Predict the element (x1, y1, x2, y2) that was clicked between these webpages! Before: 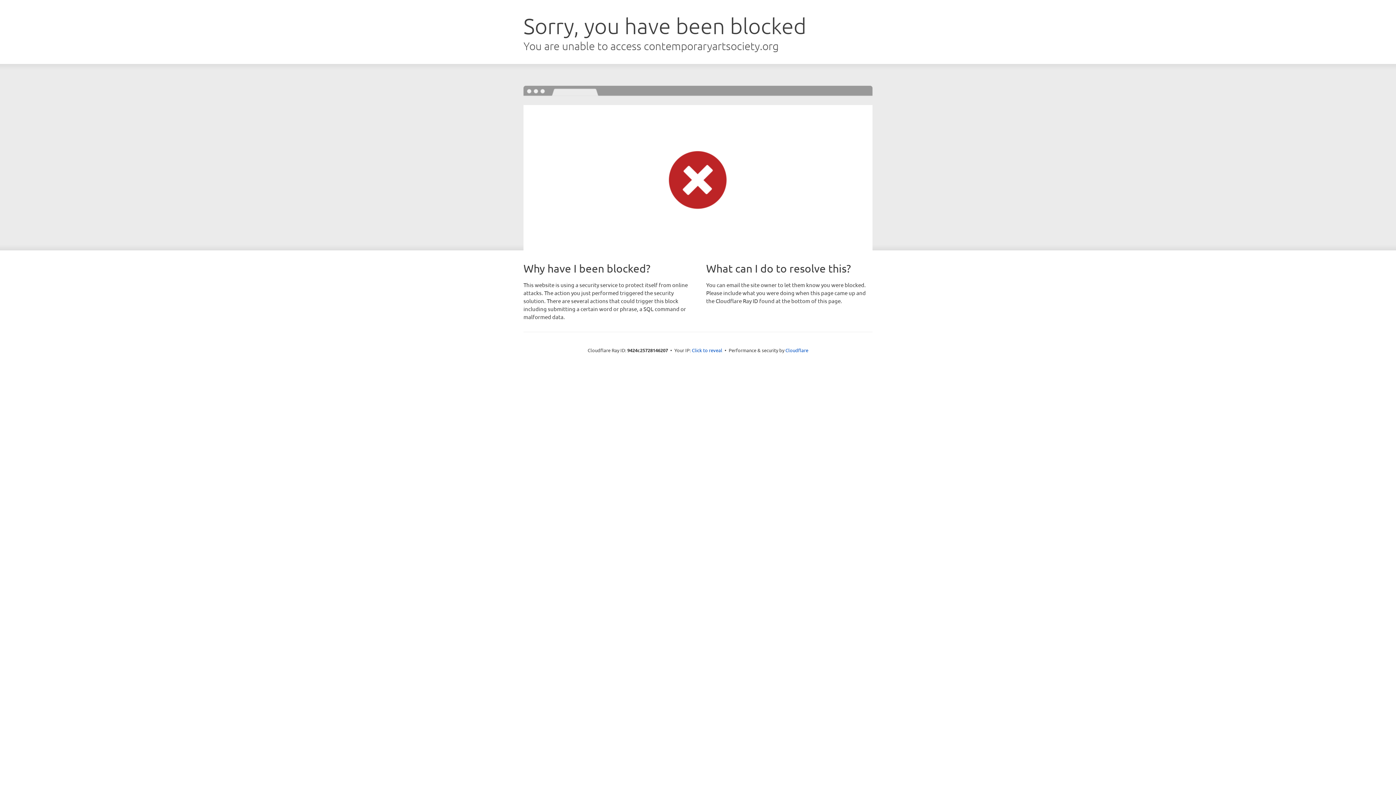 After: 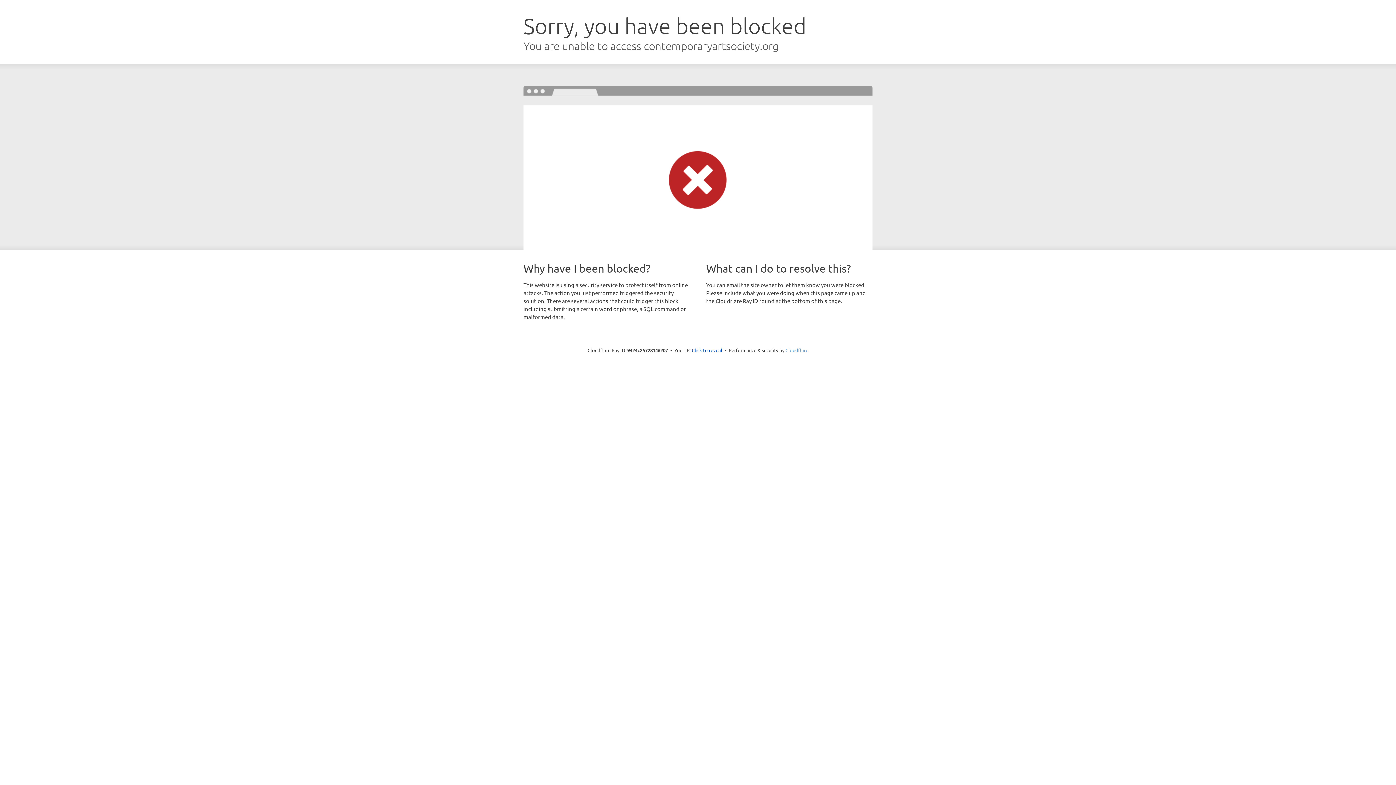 Action: label: Cloudflare bbox: (785, 347, 808, 353)